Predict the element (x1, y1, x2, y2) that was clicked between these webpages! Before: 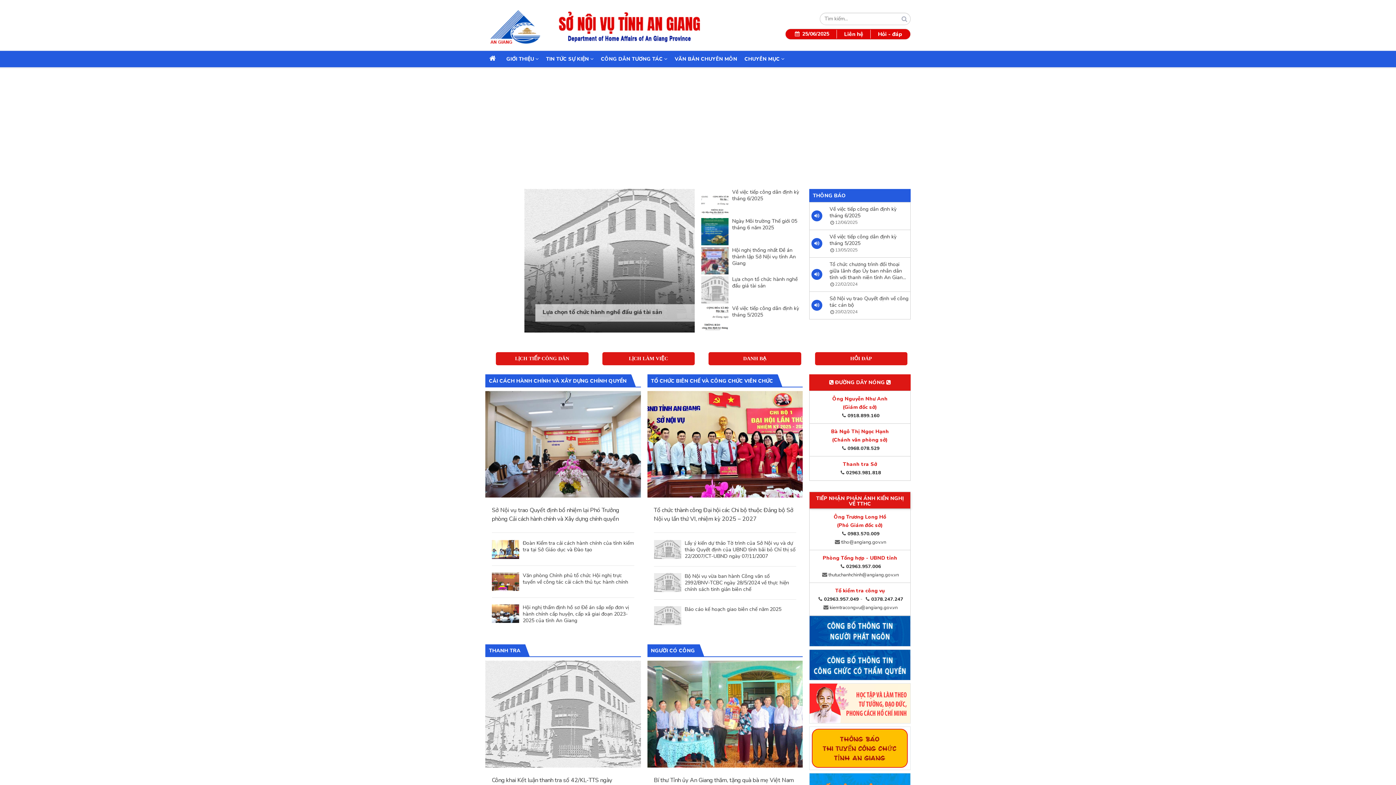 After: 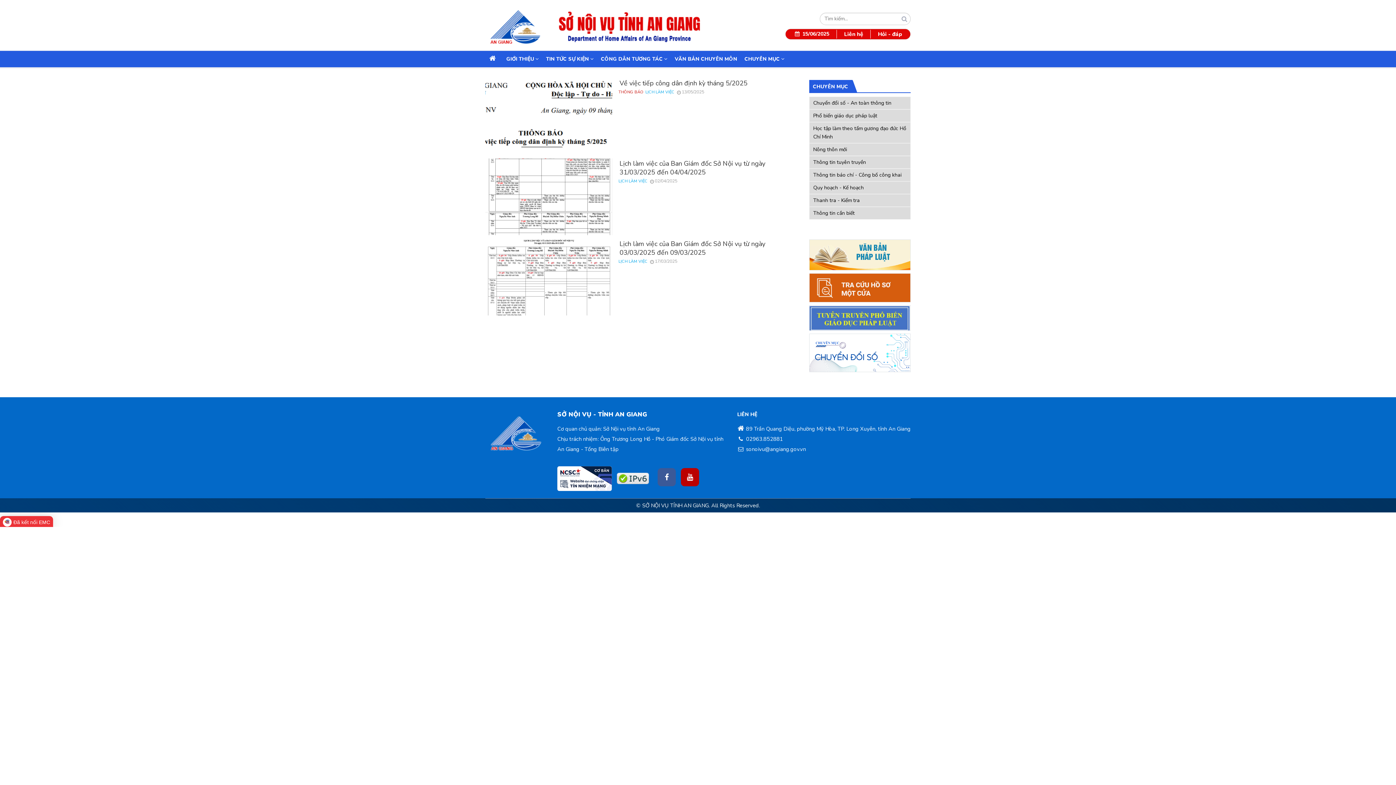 Action: label: LỊCH LÀM VIỆC bbox: (602, 352, 694, 365)